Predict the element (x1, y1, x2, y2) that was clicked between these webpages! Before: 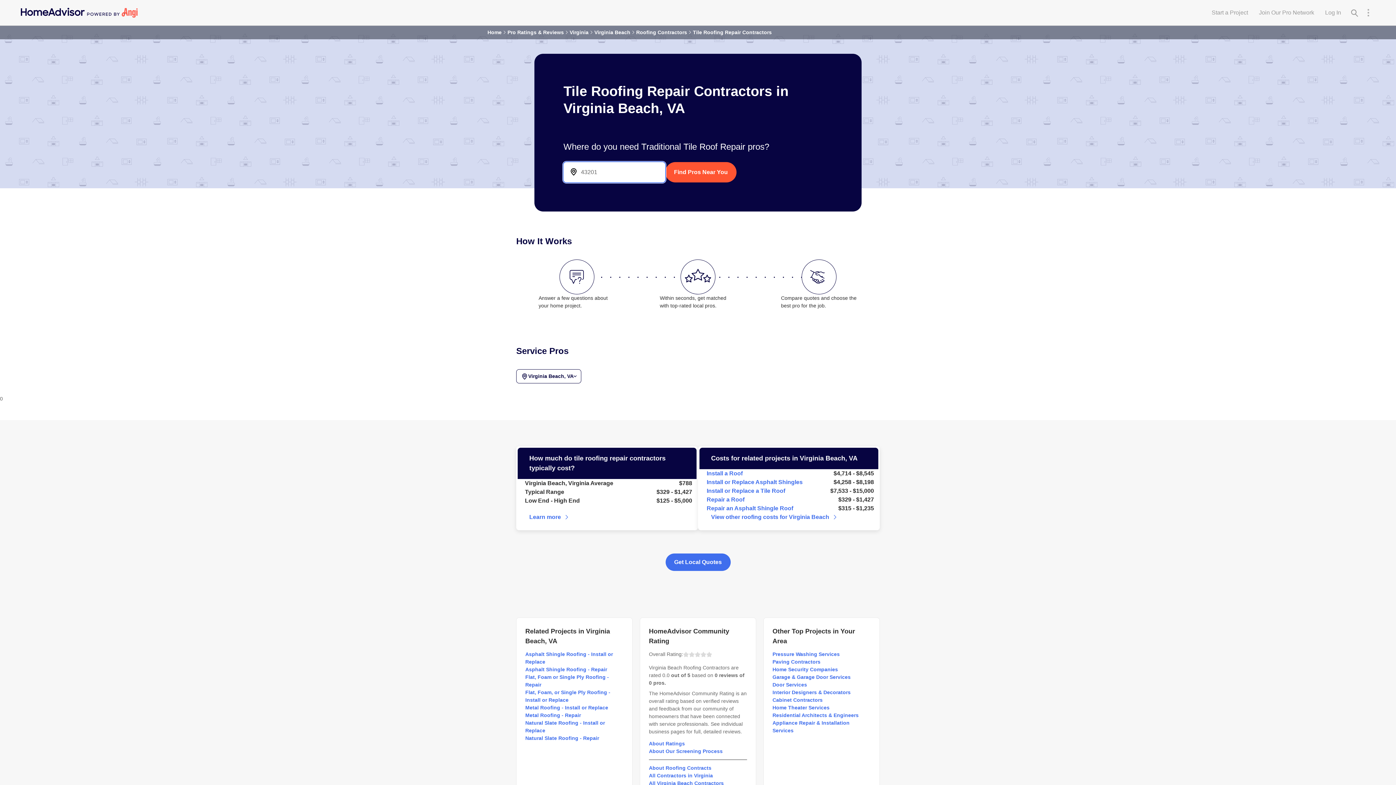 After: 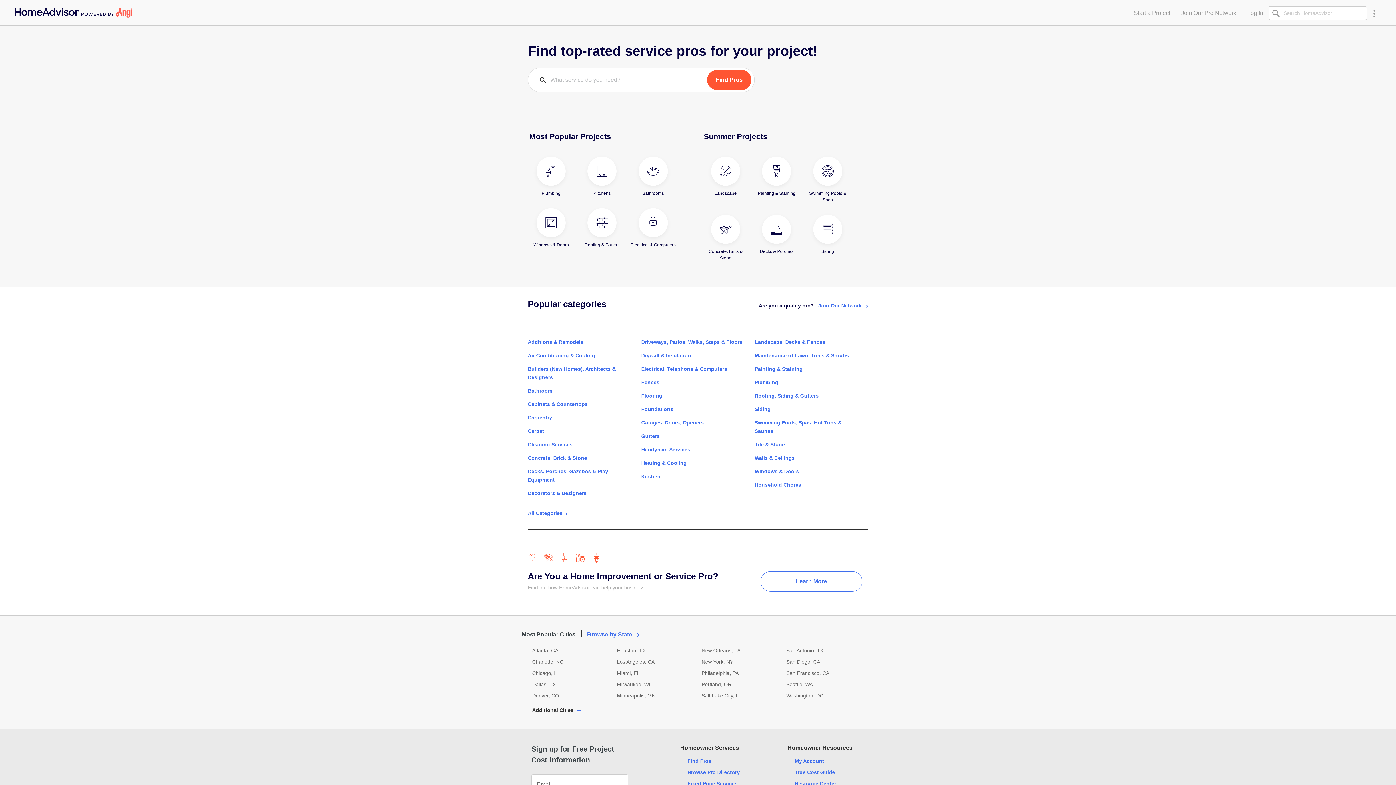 Action: bbox: (1206, 5, 1253, 20) label: Start a Project